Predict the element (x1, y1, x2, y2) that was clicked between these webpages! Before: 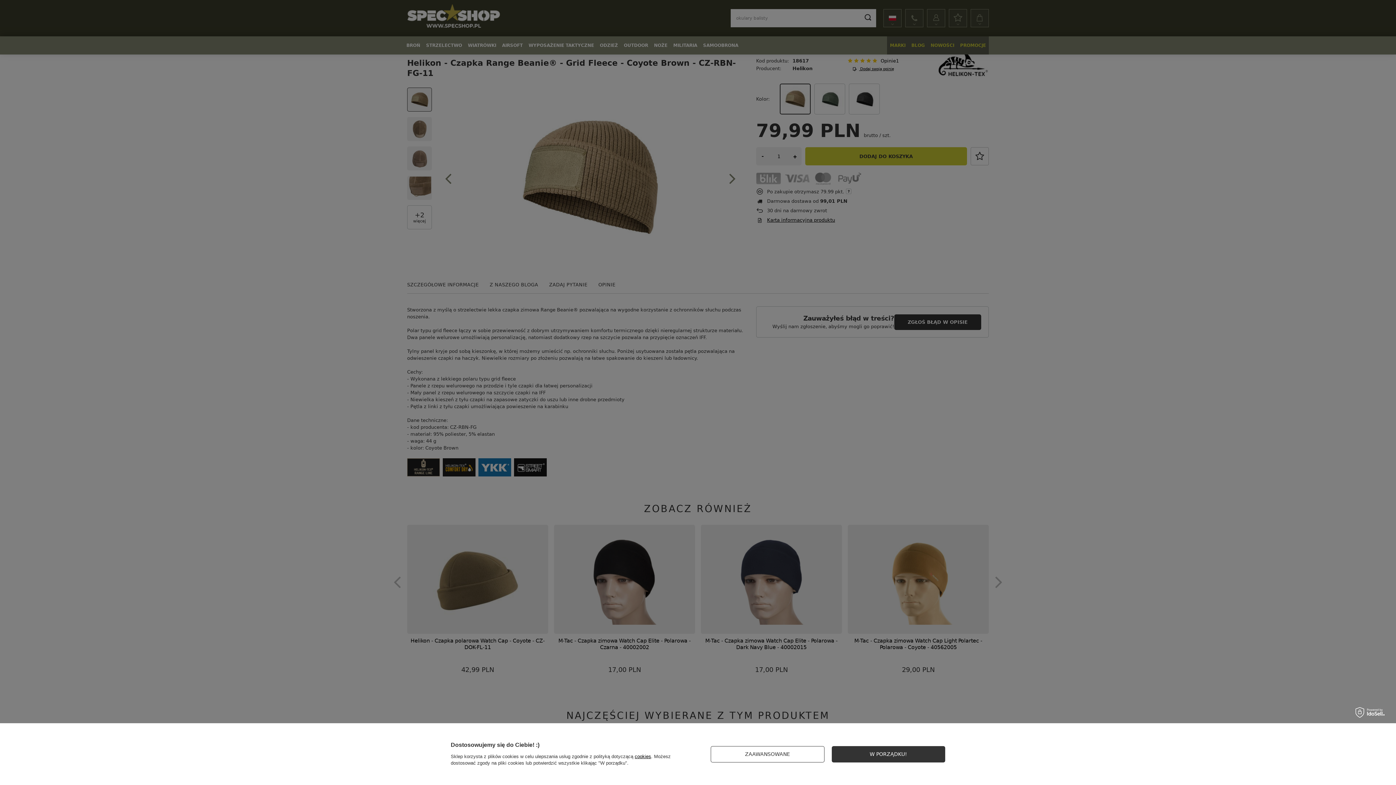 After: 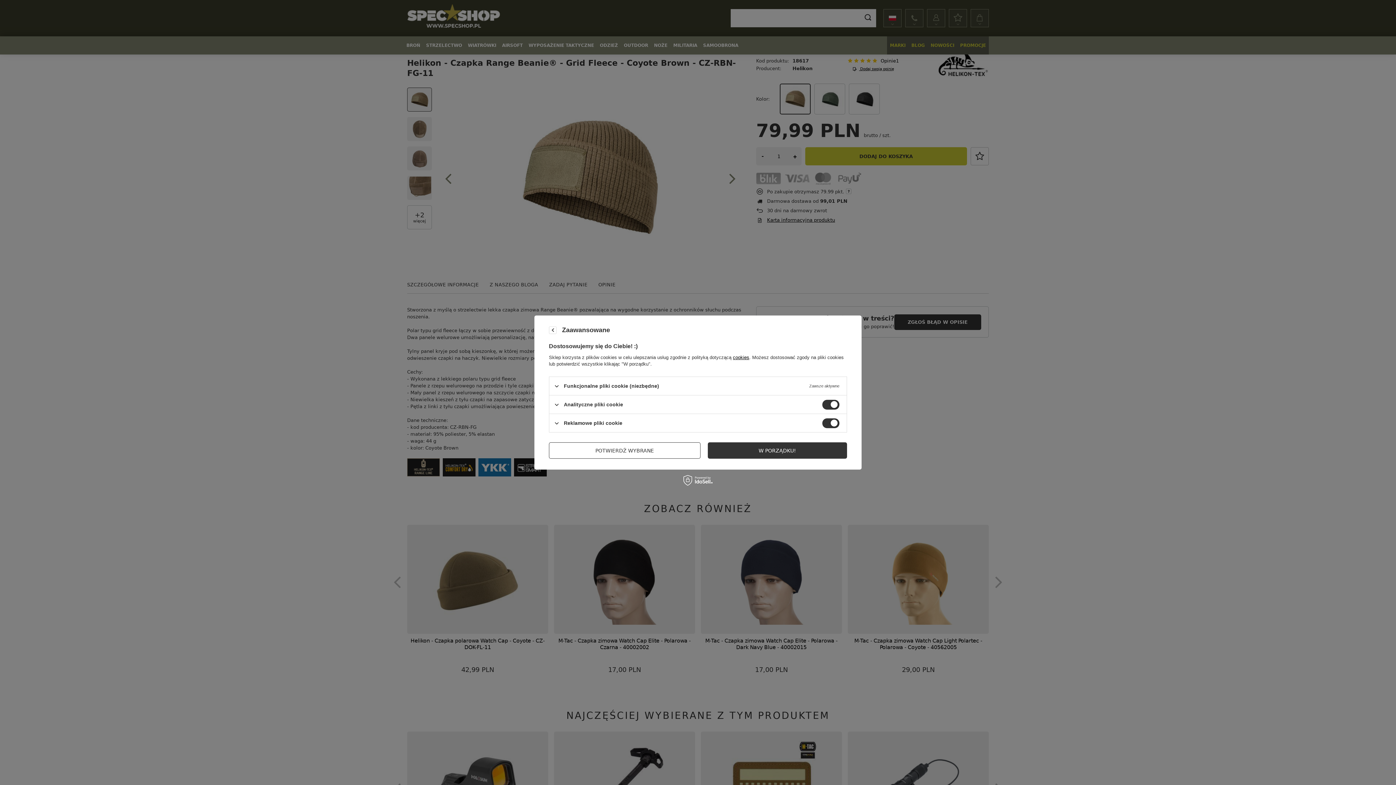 Action: label: ZAAWANSOWANE bbox: (710, 746, 824, 762)